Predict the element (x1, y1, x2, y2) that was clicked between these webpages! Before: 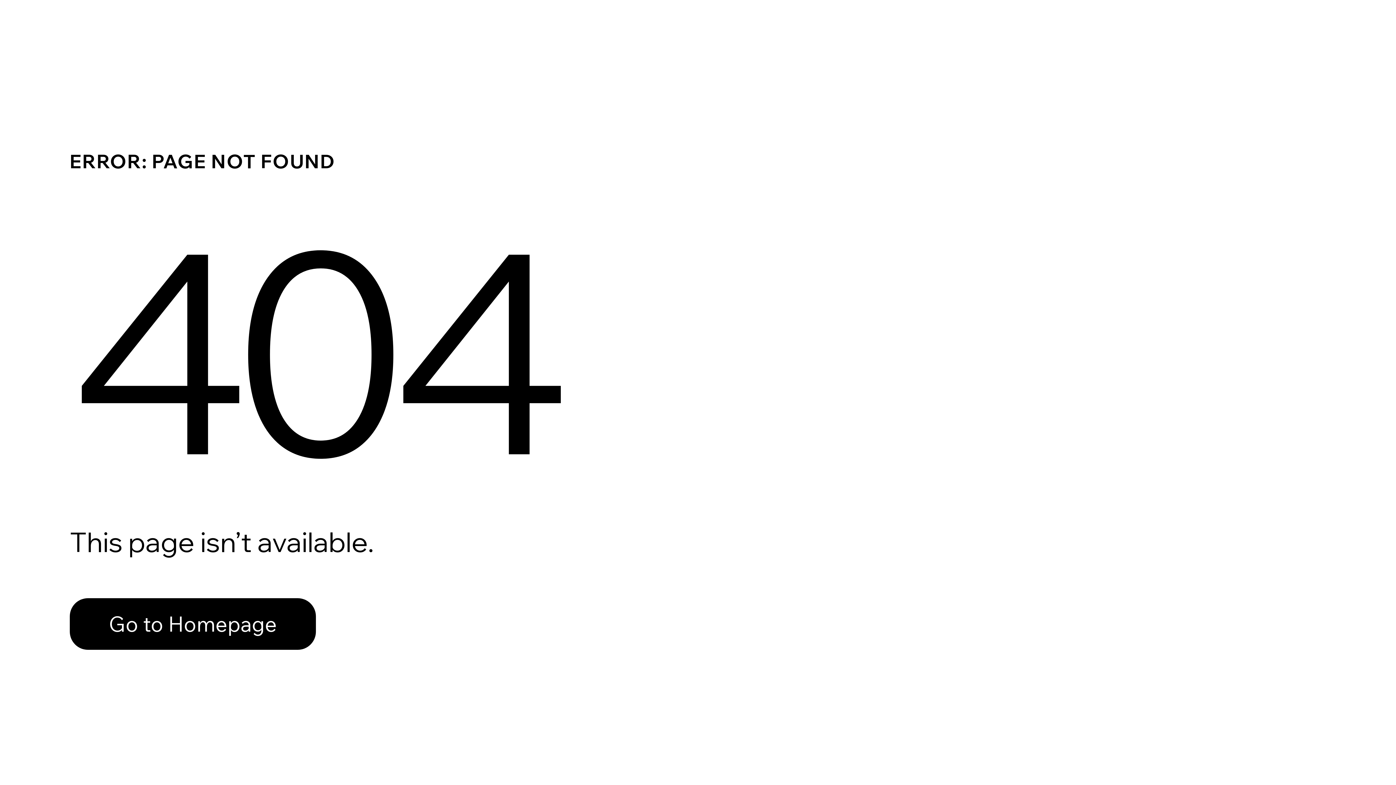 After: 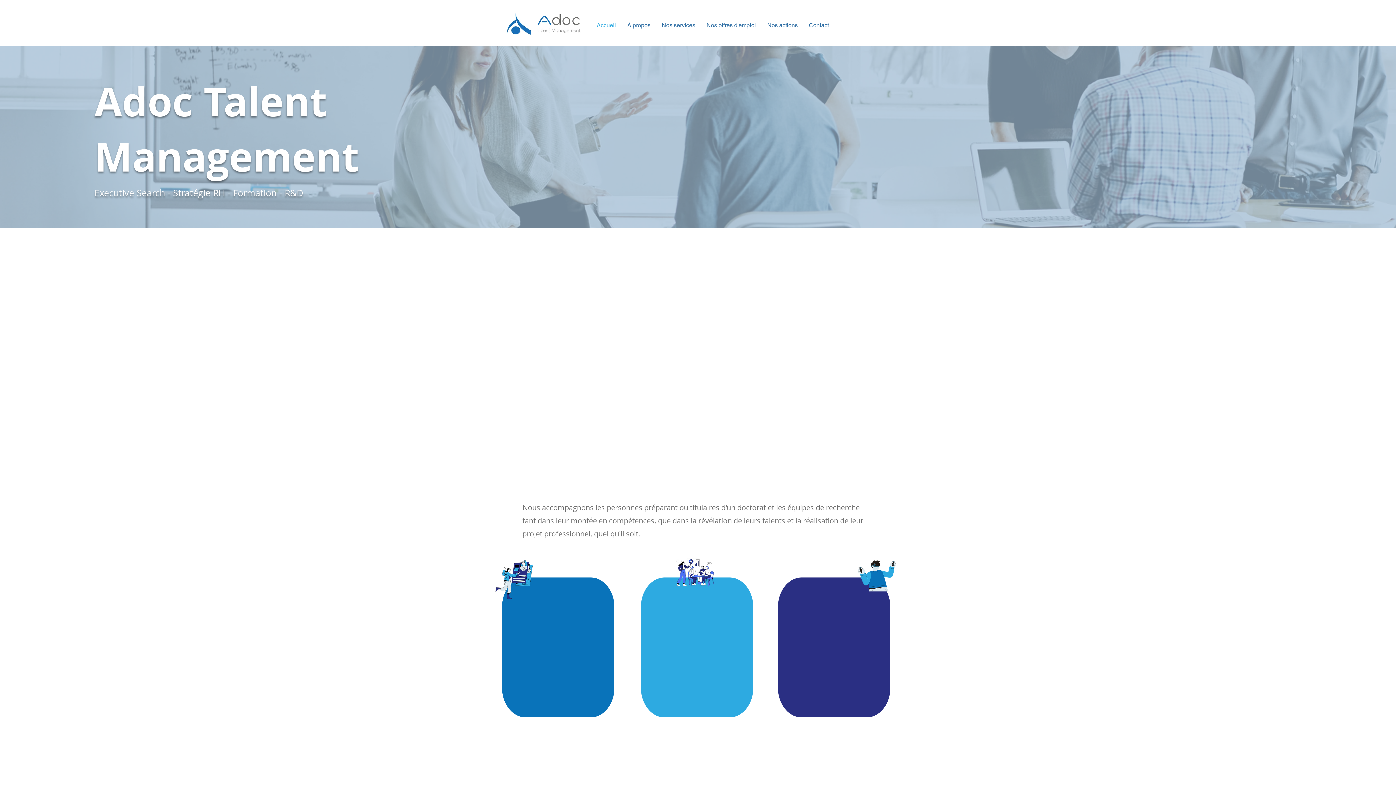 Action: label: Go to Homepage bbox: (69, 582, 768, 659)